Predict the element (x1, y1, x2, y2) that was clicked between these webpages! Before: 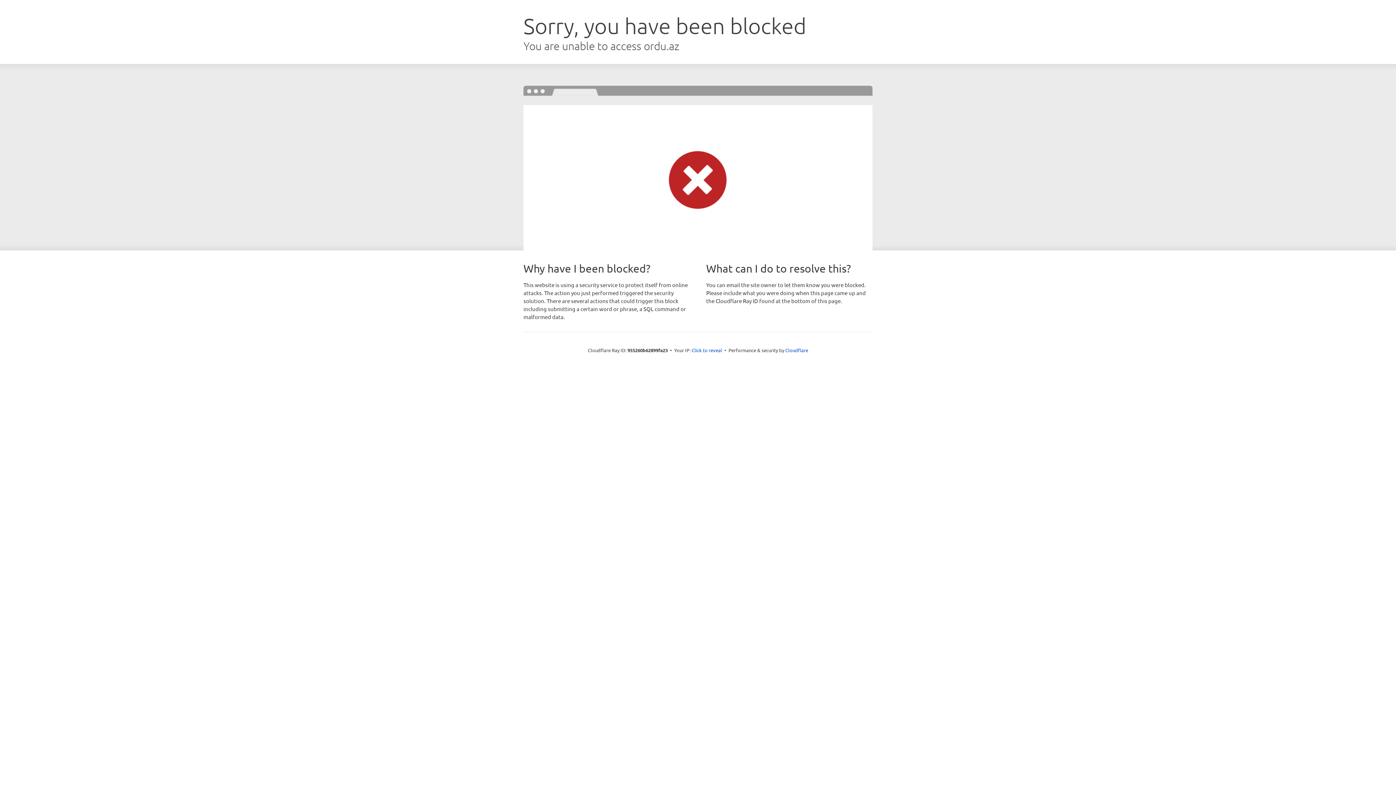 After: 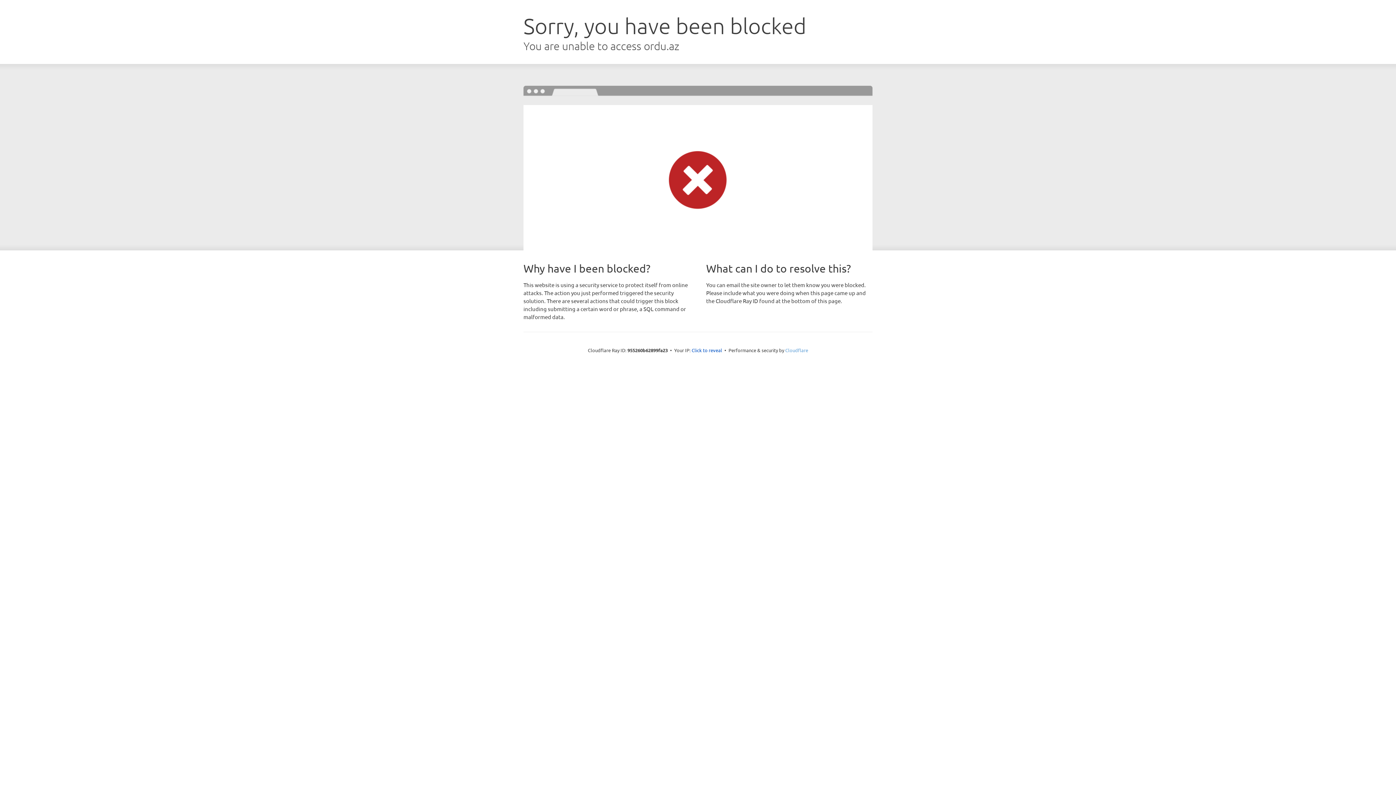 Action: label: Cloudflare bbox: (785, 347, 808, 353)